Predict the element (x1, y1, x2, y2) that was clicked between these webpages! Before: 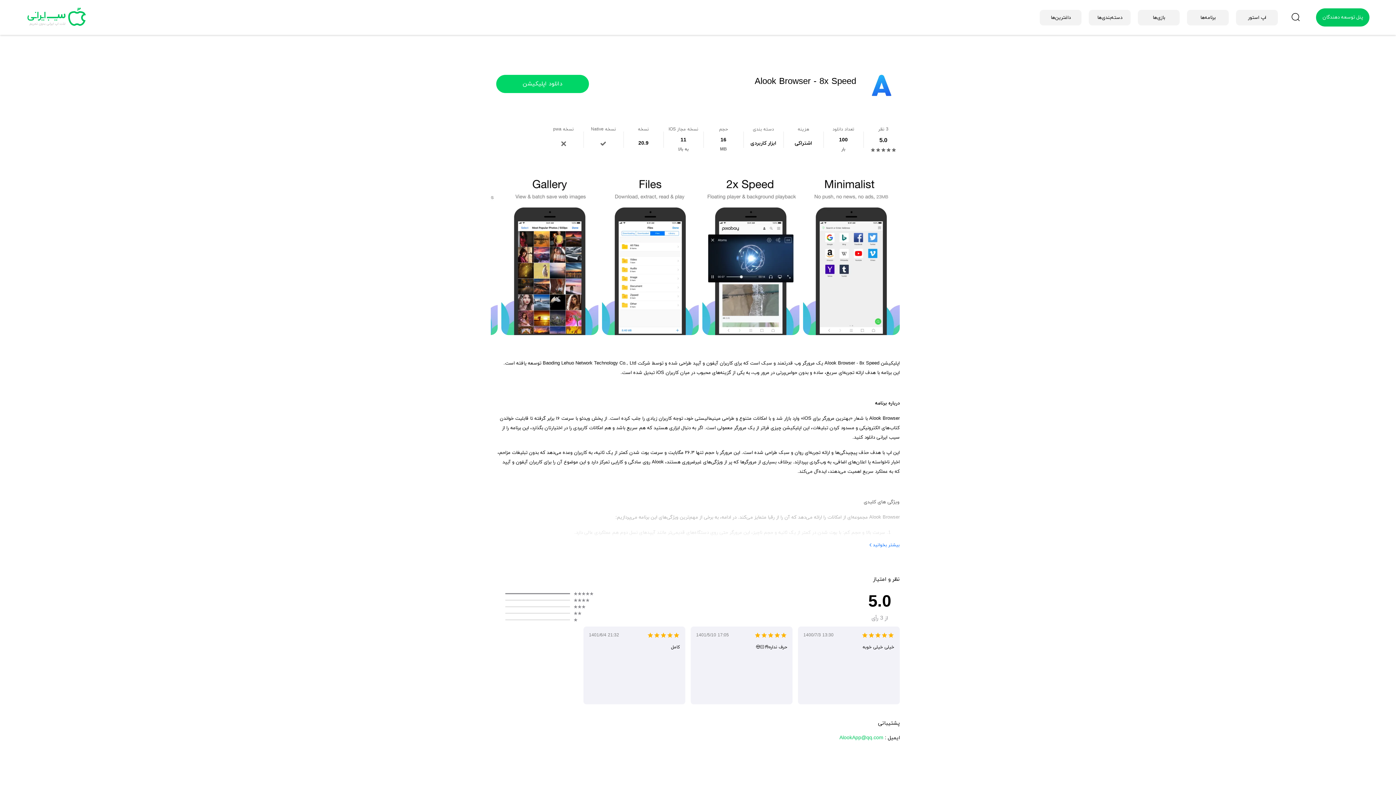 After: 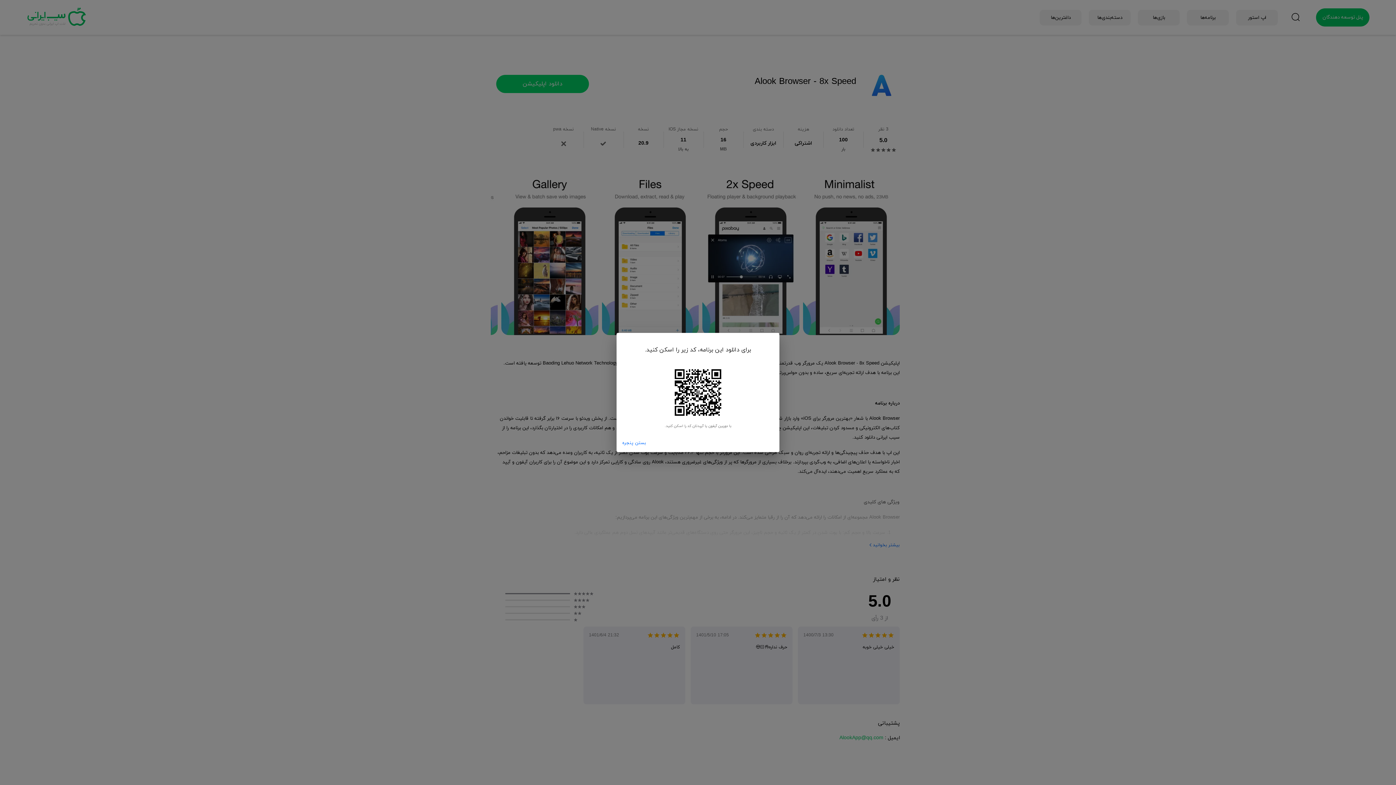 Action: bbox: (496, 74, 589, 93) label: دانلود اپلیکیشن